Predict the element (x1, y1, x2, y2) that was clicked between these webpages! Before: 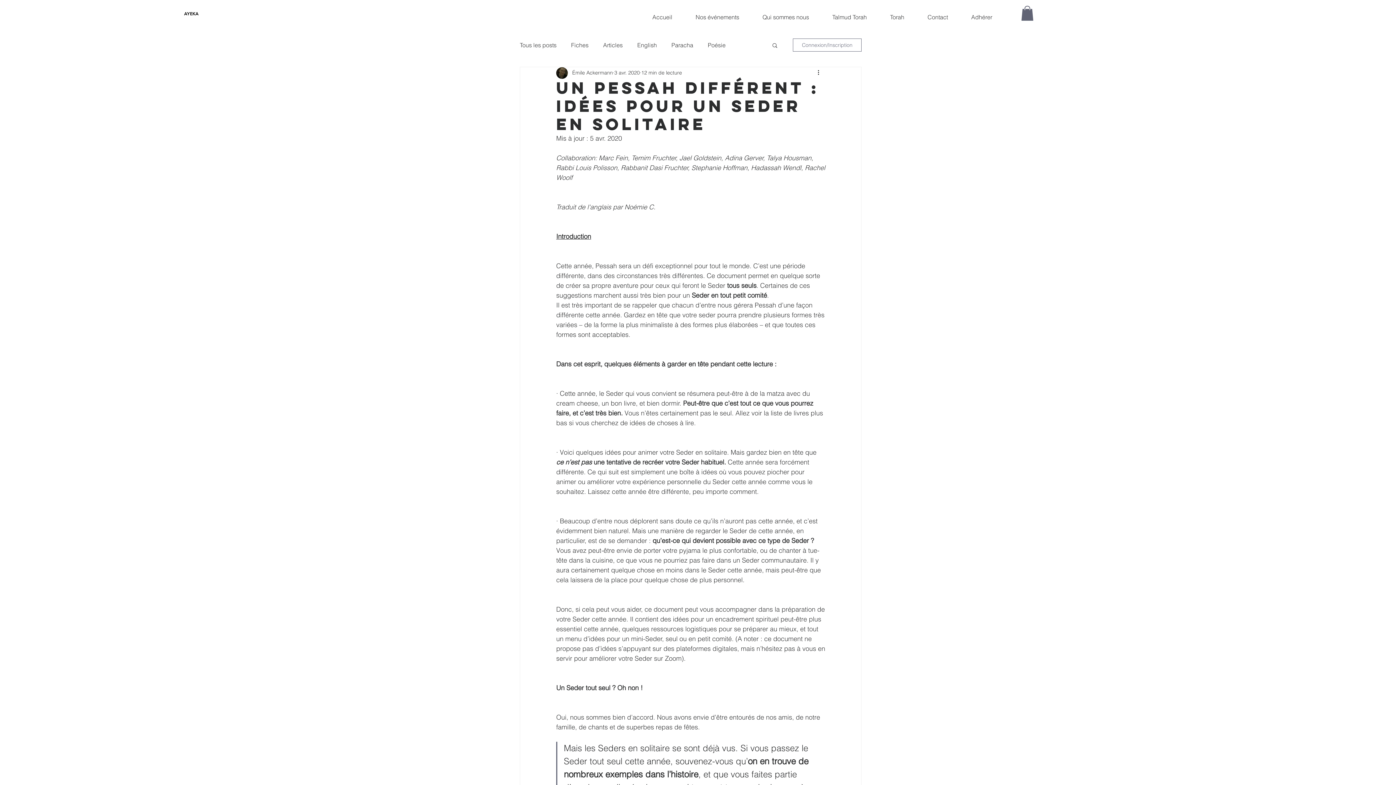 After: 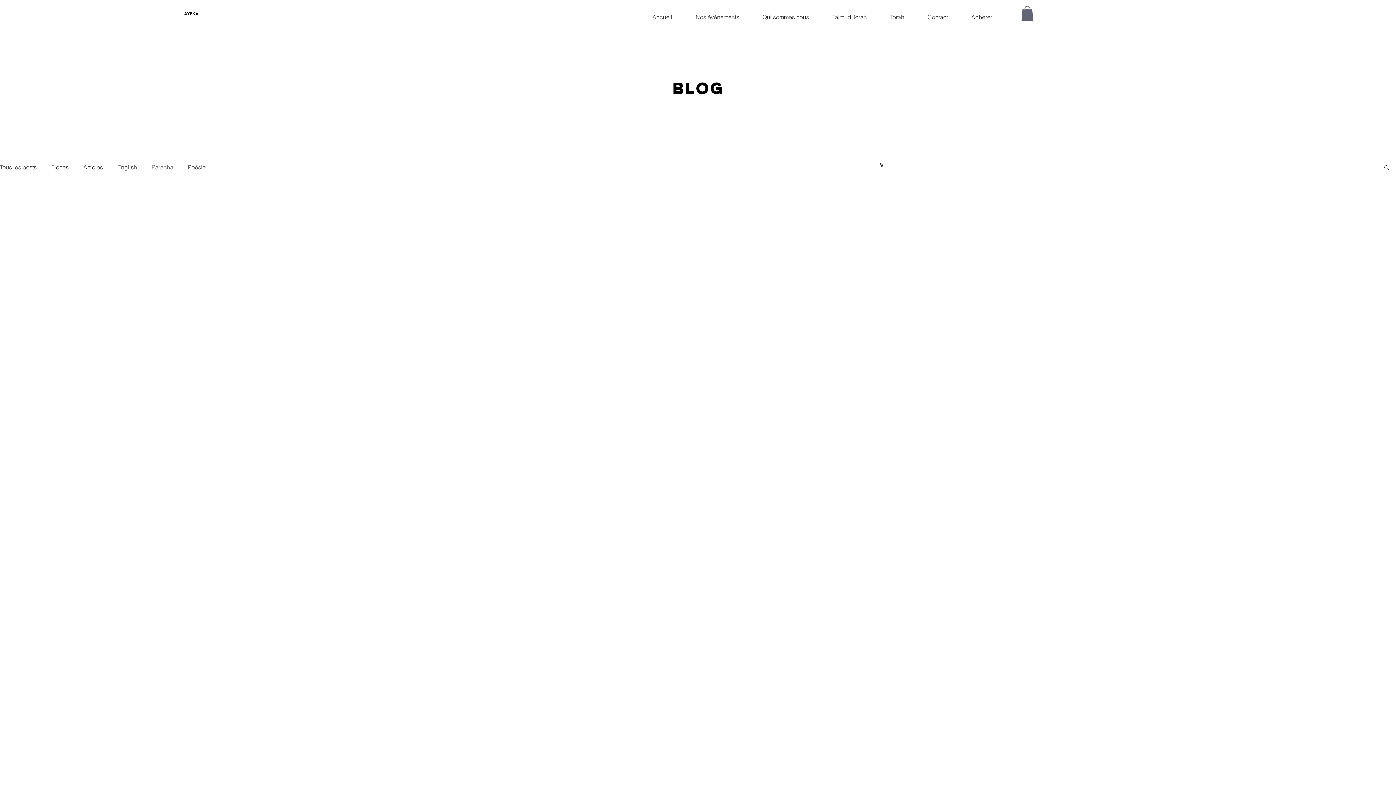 Action: label: Paracha bbox: (671, 40, 693, 48)